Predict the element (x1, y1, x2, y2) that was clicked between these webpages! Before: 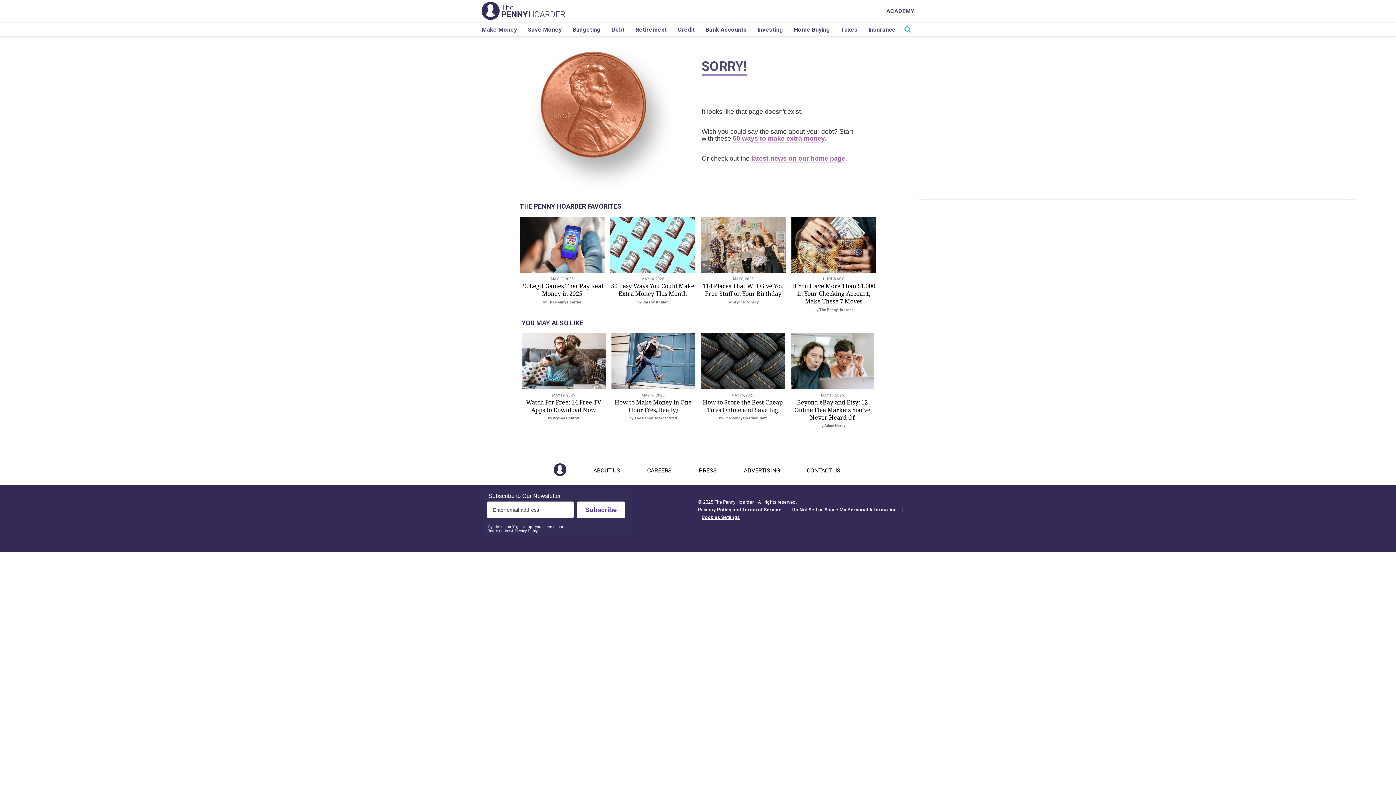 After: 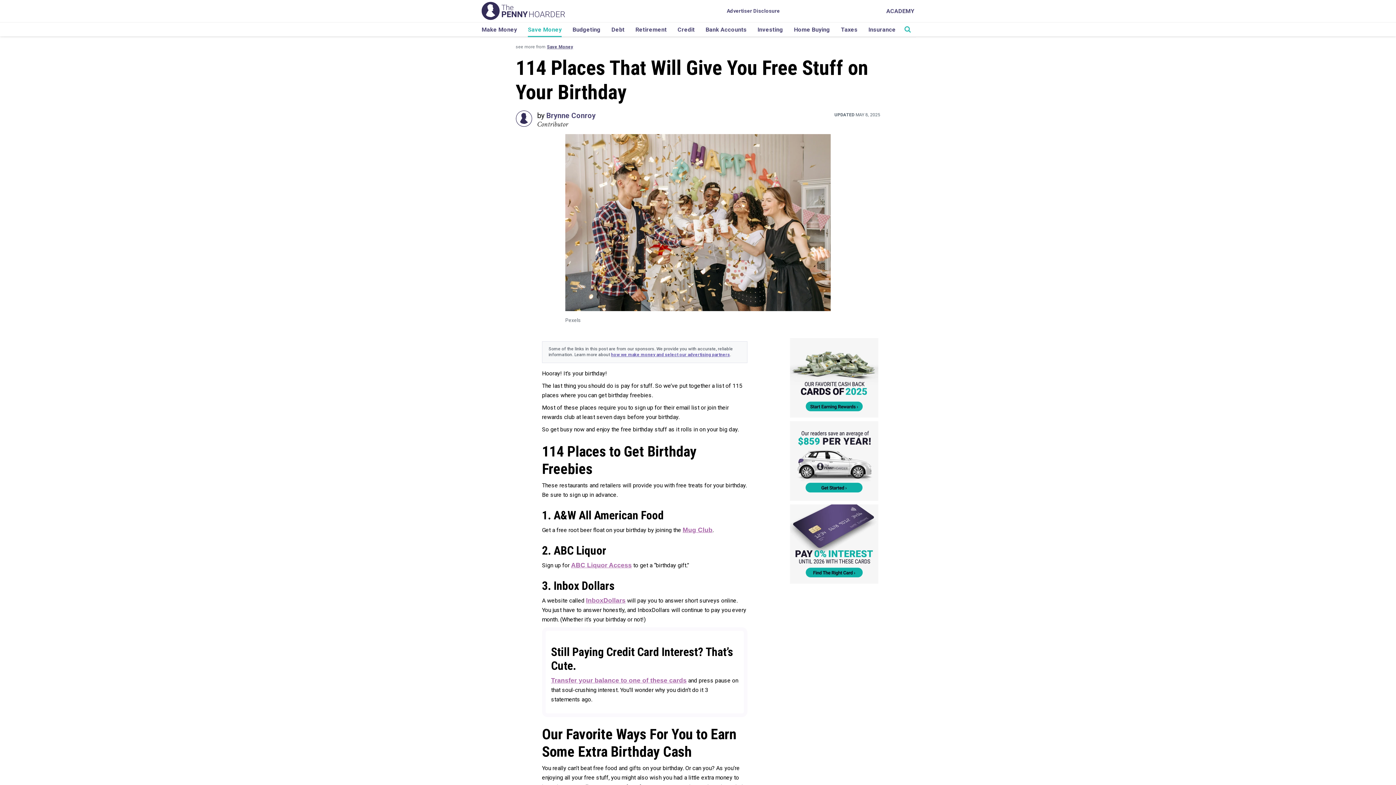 Action: bbox: (702, 282, 784, 297) label: 114 Places That Will Give You Free Stuff on Your Birthday